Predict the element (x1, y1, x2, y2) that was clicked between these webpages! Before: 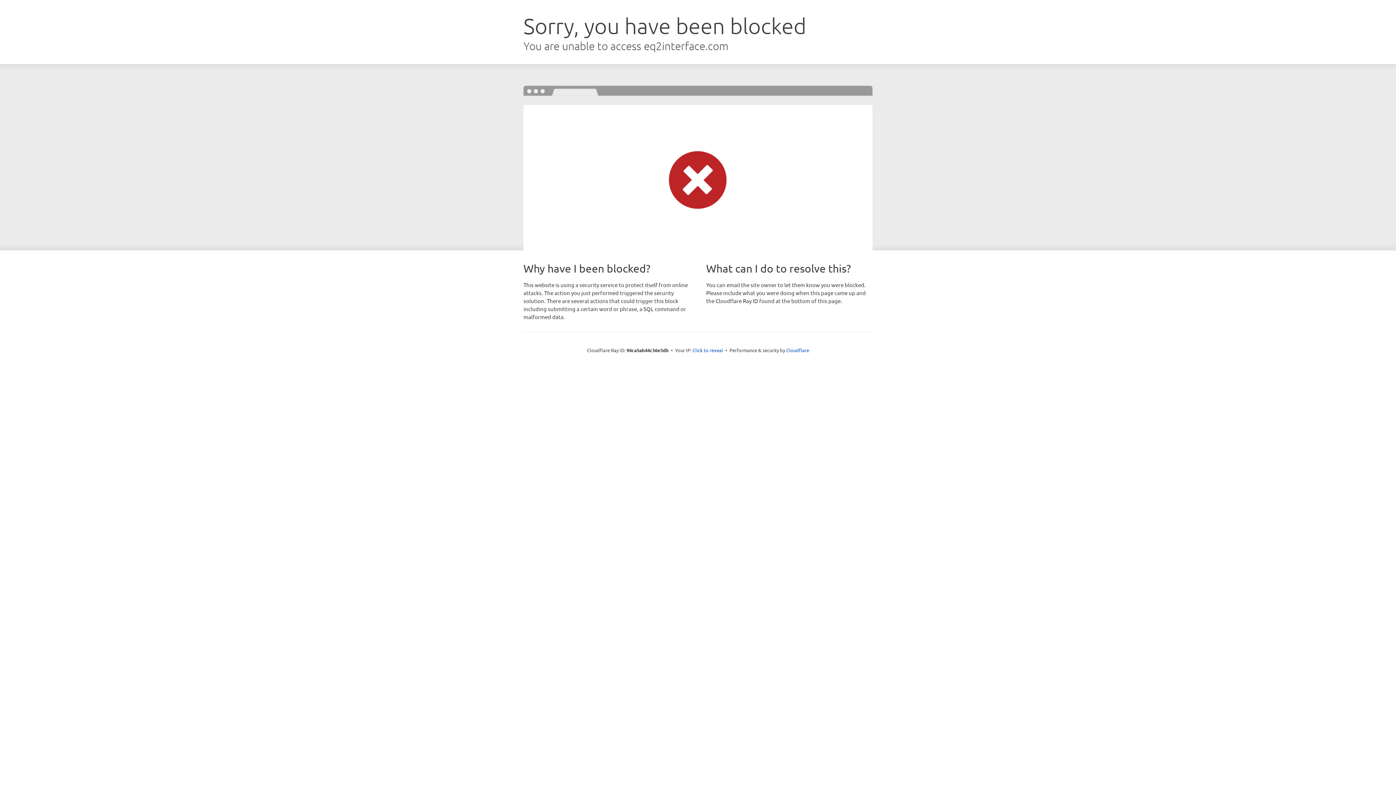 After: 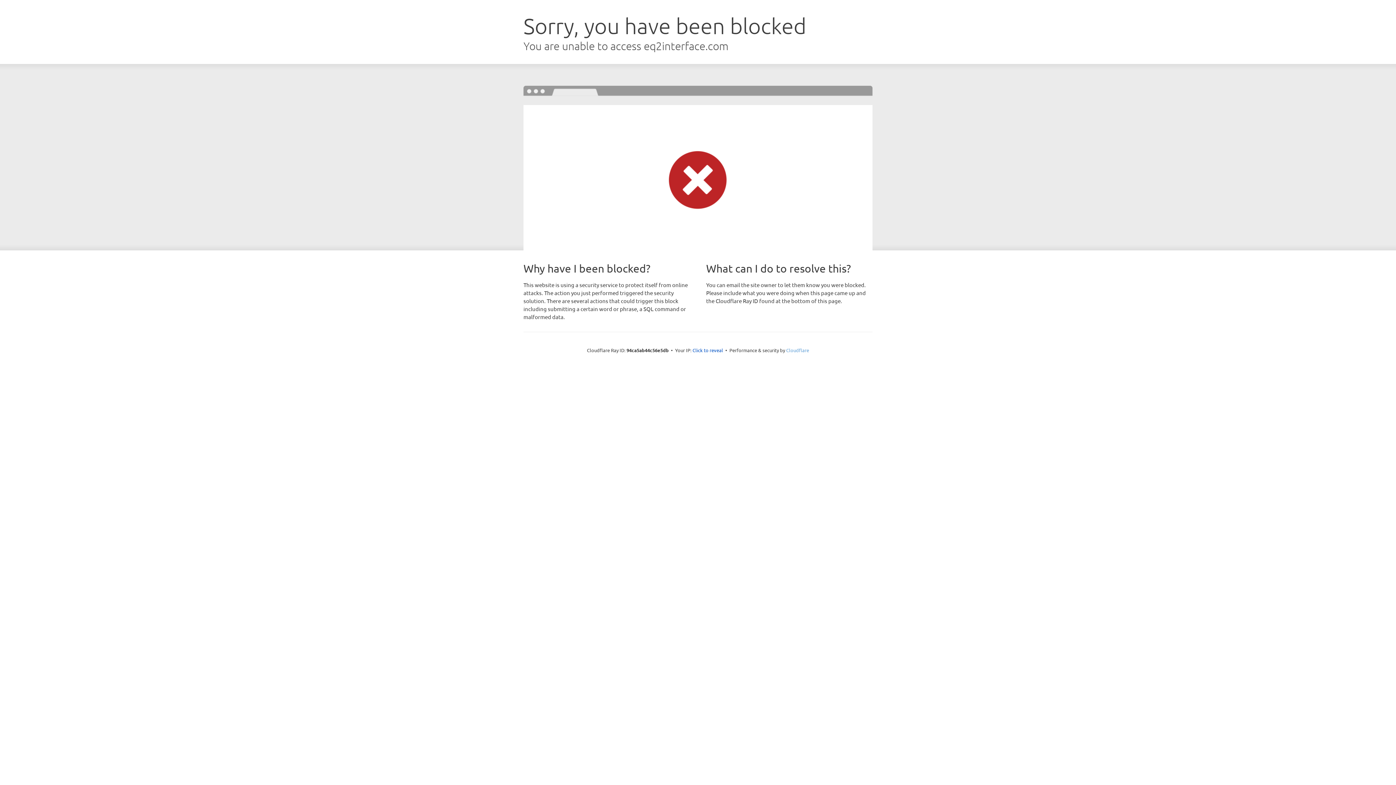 Action: bbox: (786, 347, 809, 353) label: Cloudflare